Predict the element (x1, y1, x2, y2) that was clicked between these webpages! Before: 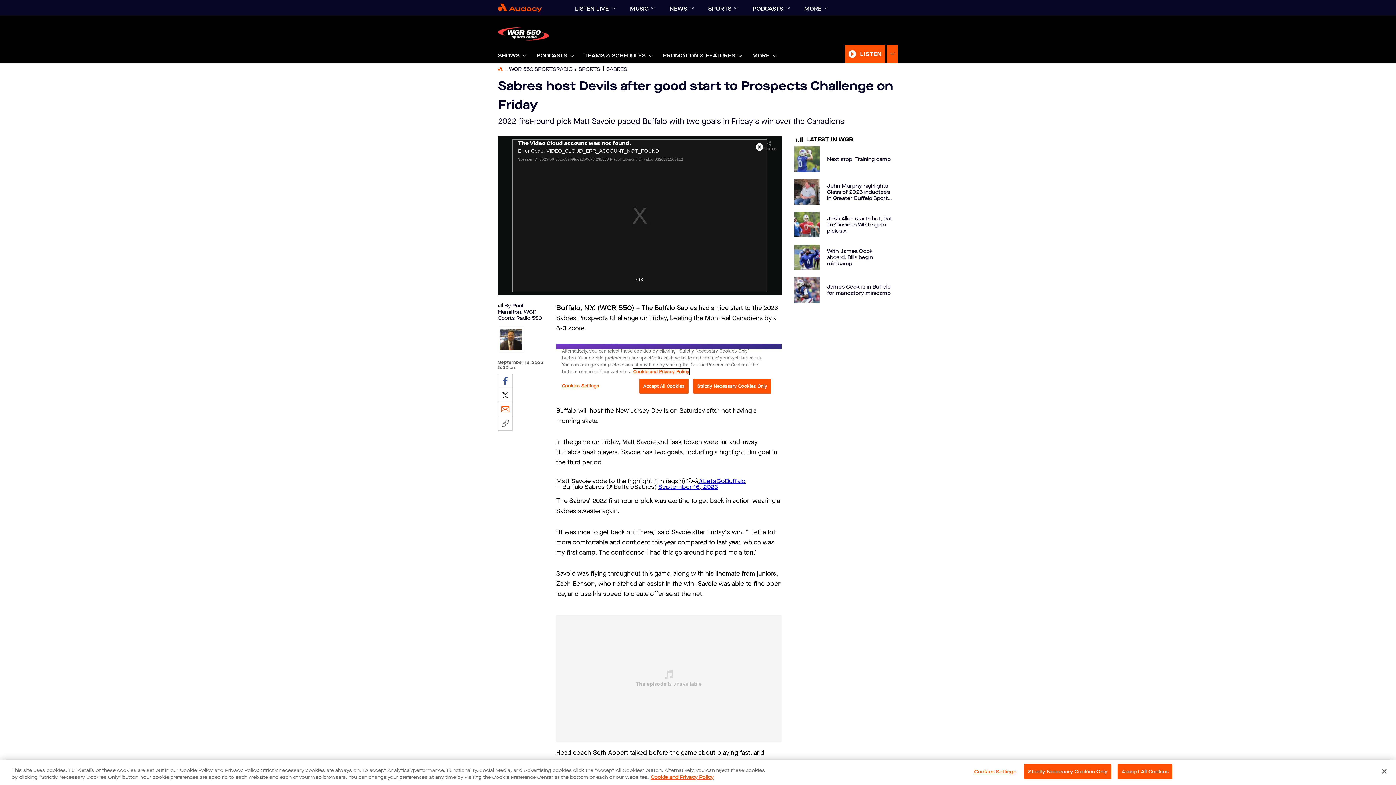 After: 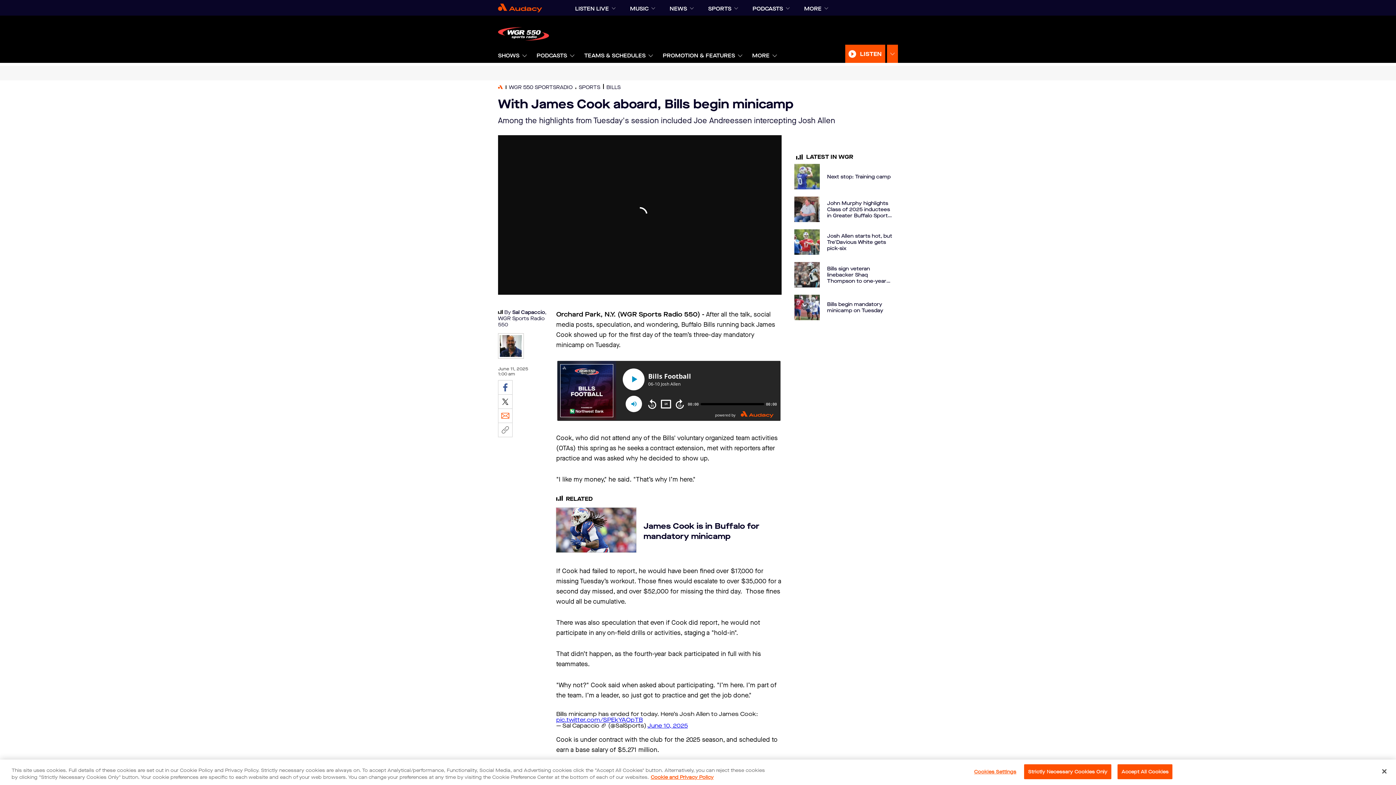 Action: label: With James Cook aboard, Bills begin minicamp bbox: (794, 281, 892, 306)